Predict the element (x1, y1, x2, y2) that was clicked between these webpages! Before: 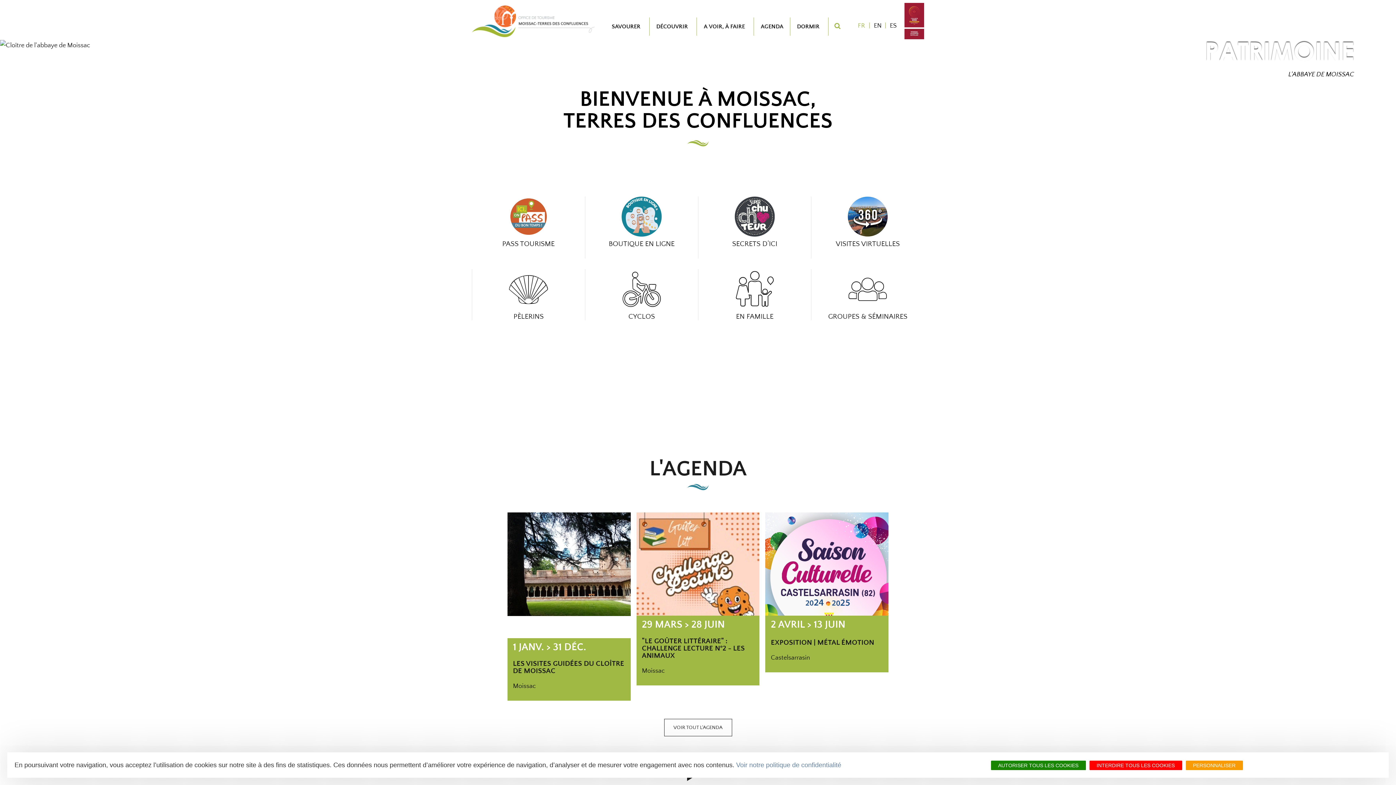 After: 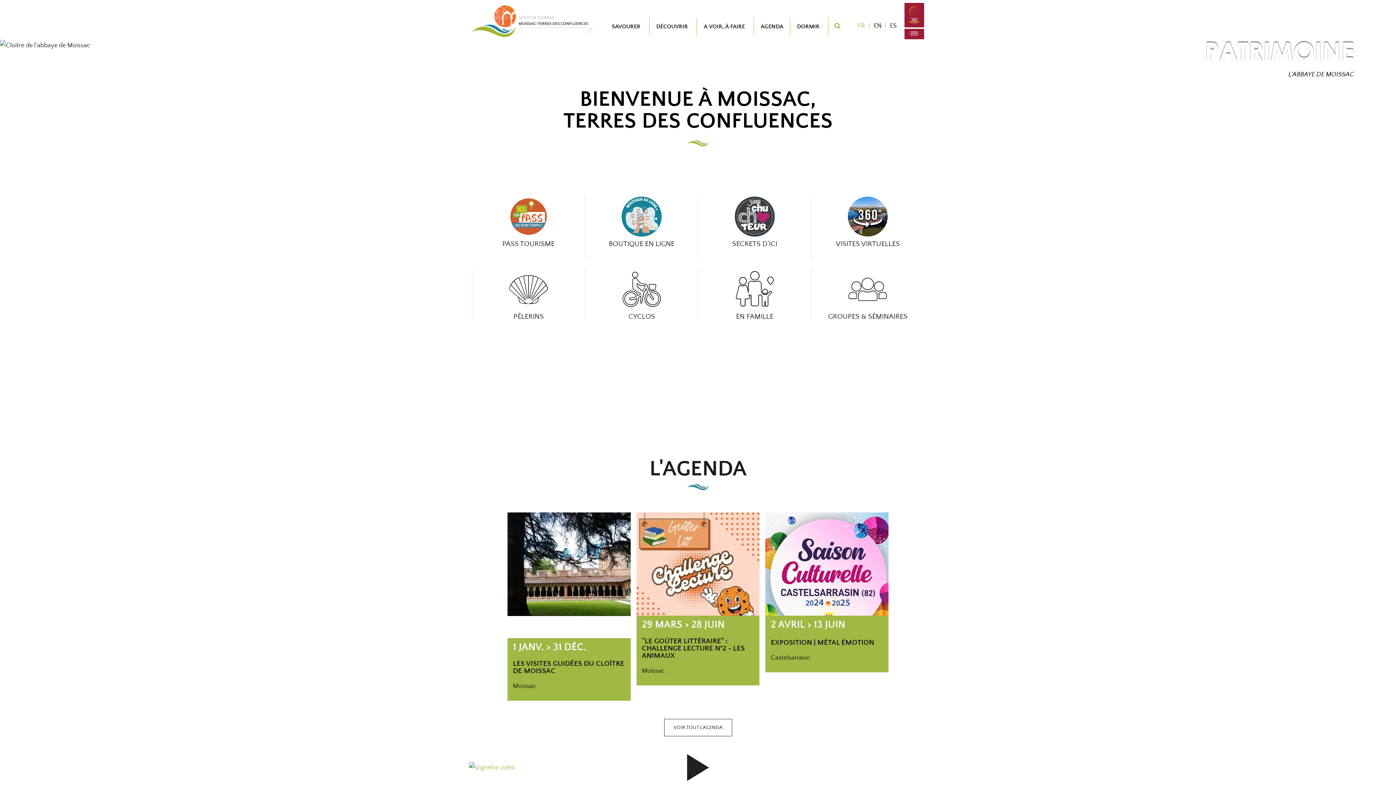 Action: bbox: (991, 761, 1086, 770) label: AUTORISER TOUS LES COOKIES